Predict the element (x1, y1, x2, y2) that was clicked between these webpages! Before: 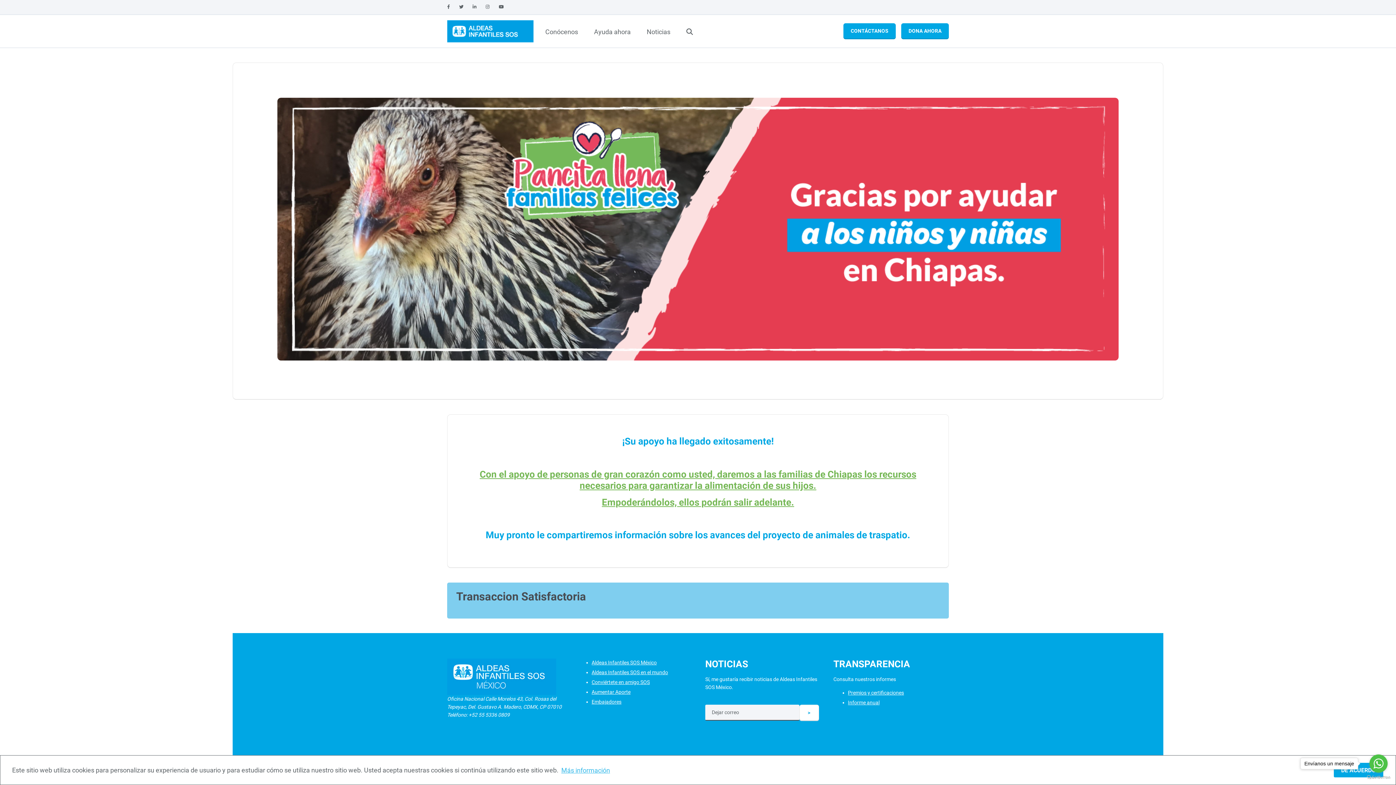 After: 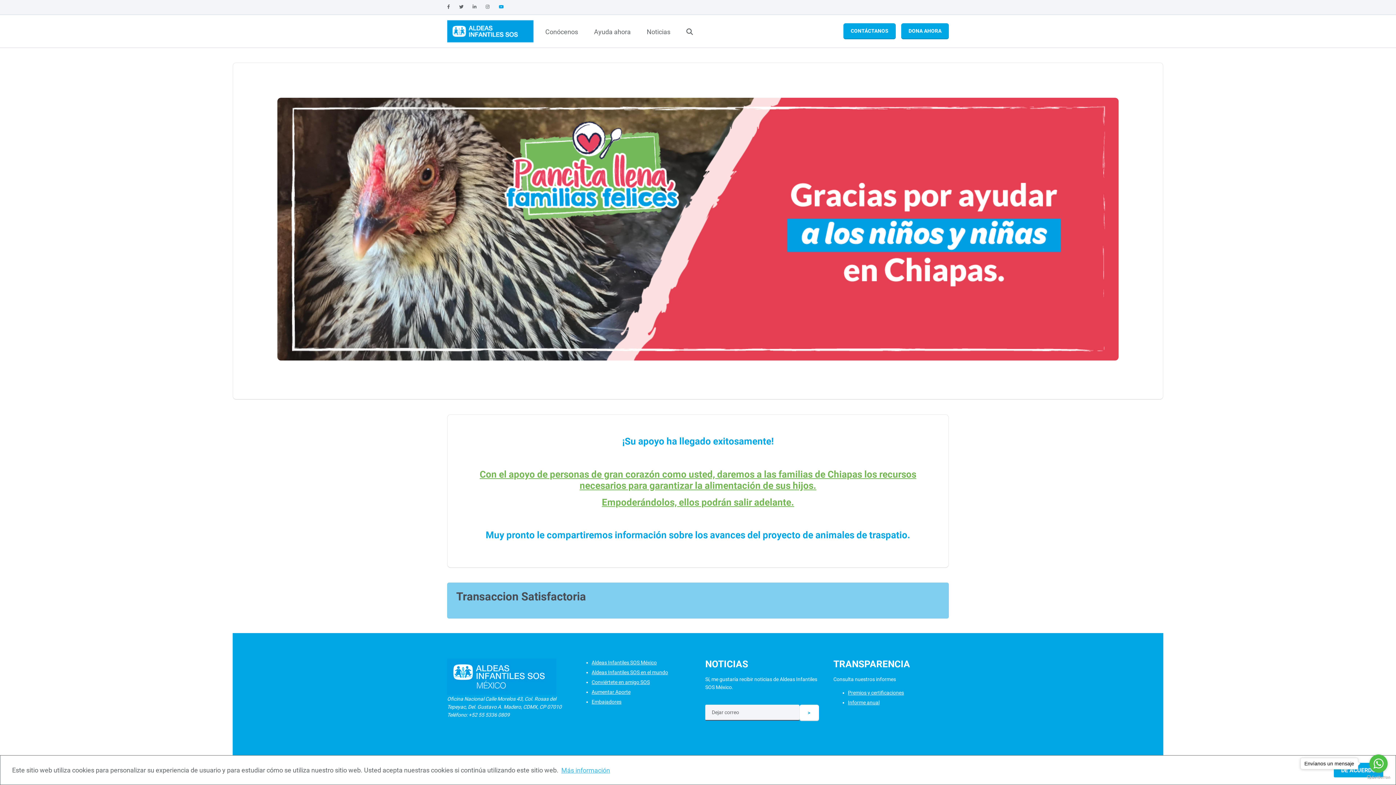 Action: bbox: (498, 0, 504, 14)